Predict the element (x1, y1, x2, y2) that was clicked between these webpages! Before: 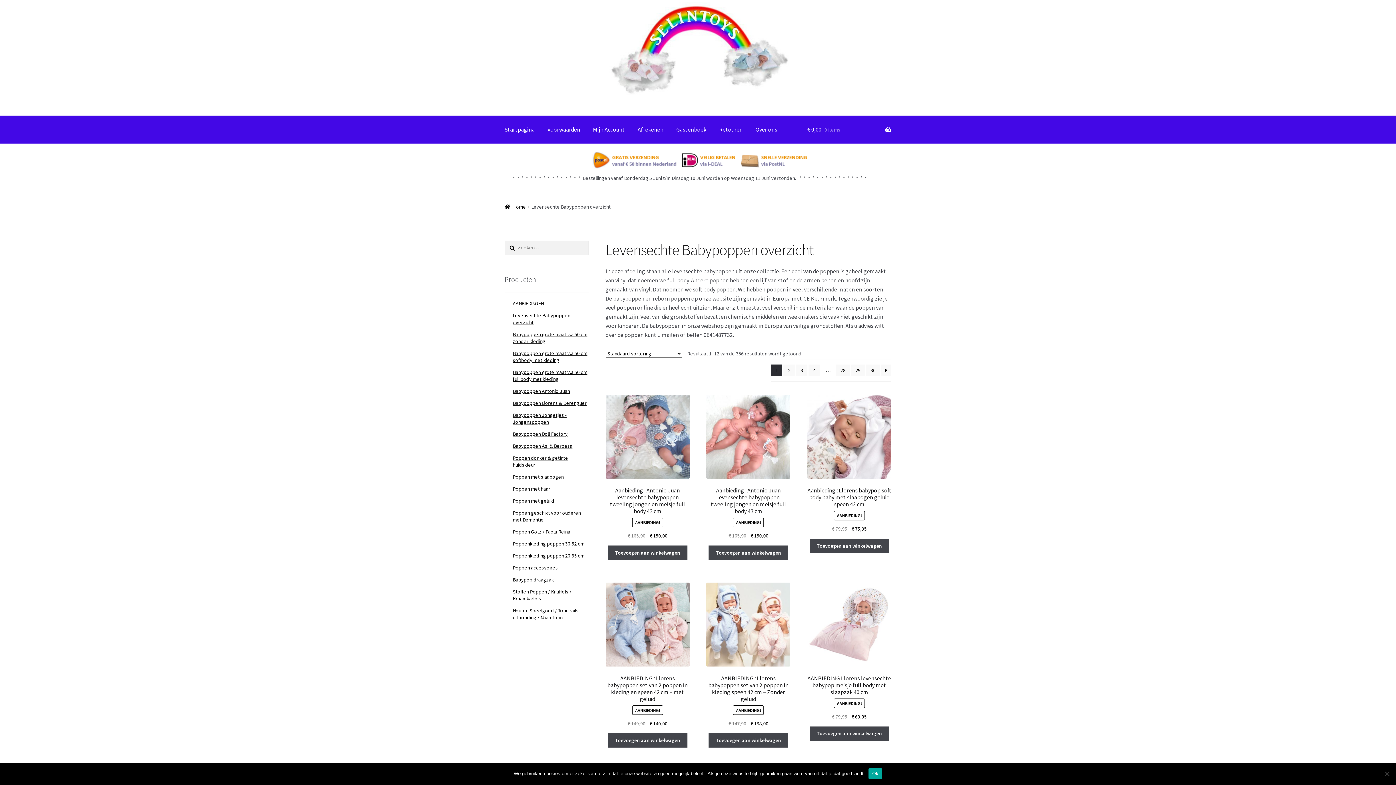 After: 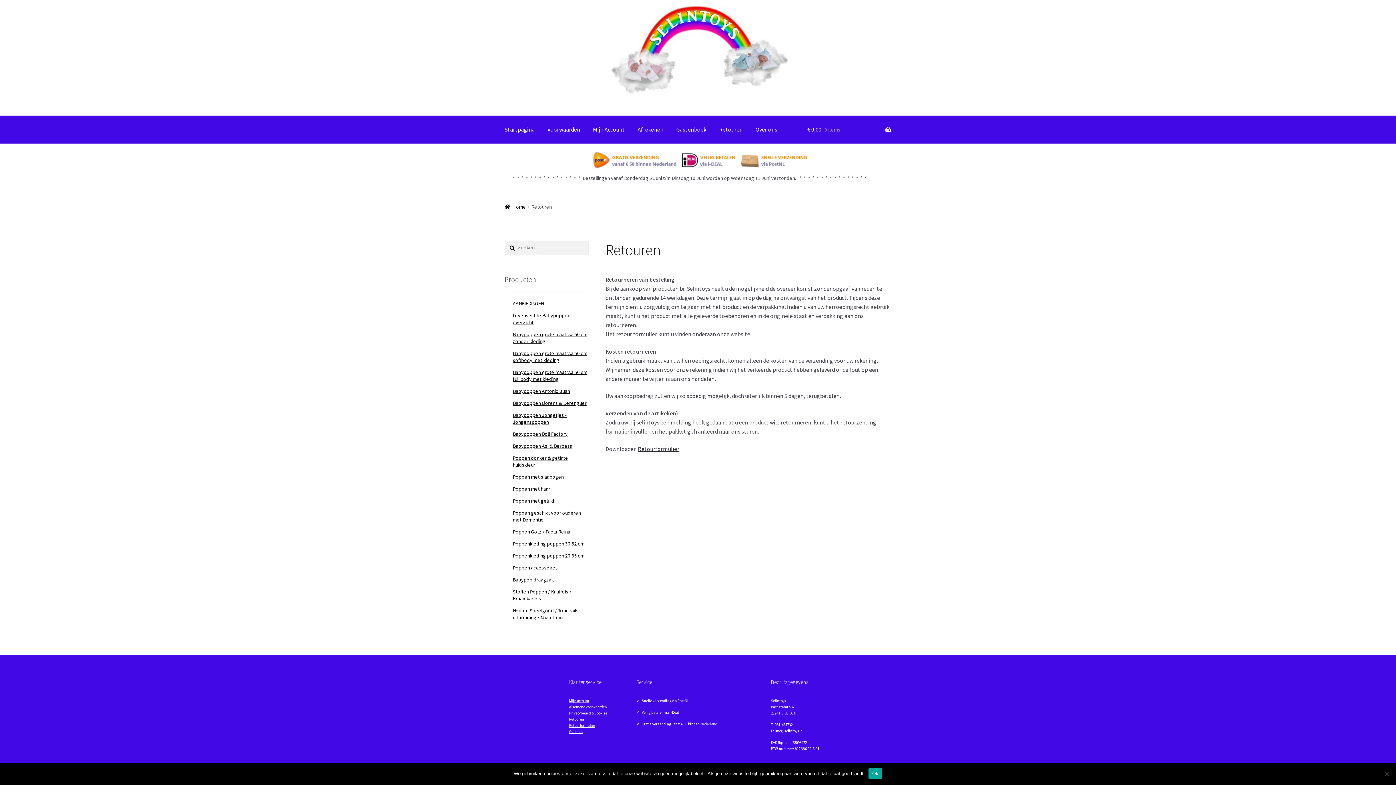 Action: label: Retouren bbox: (713, 115, 748, 143)